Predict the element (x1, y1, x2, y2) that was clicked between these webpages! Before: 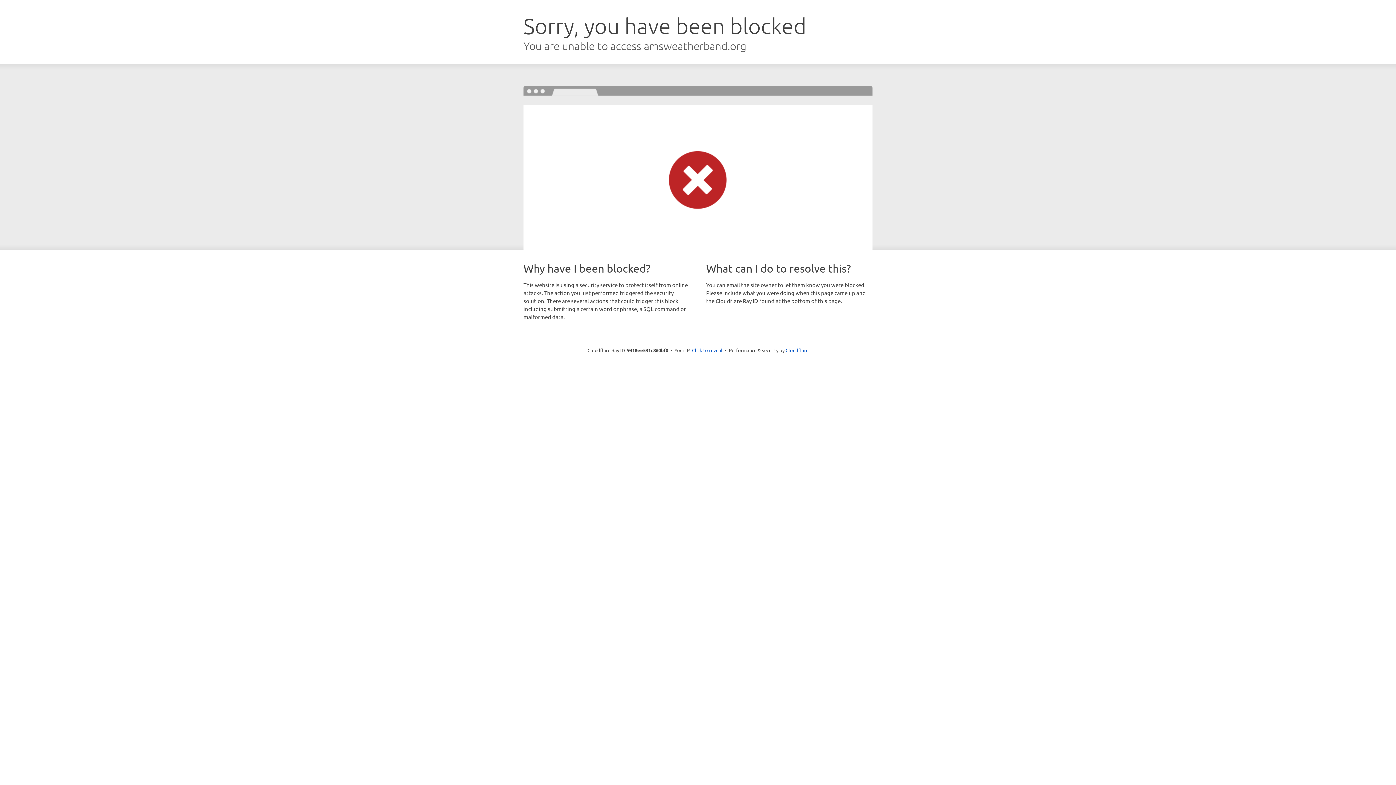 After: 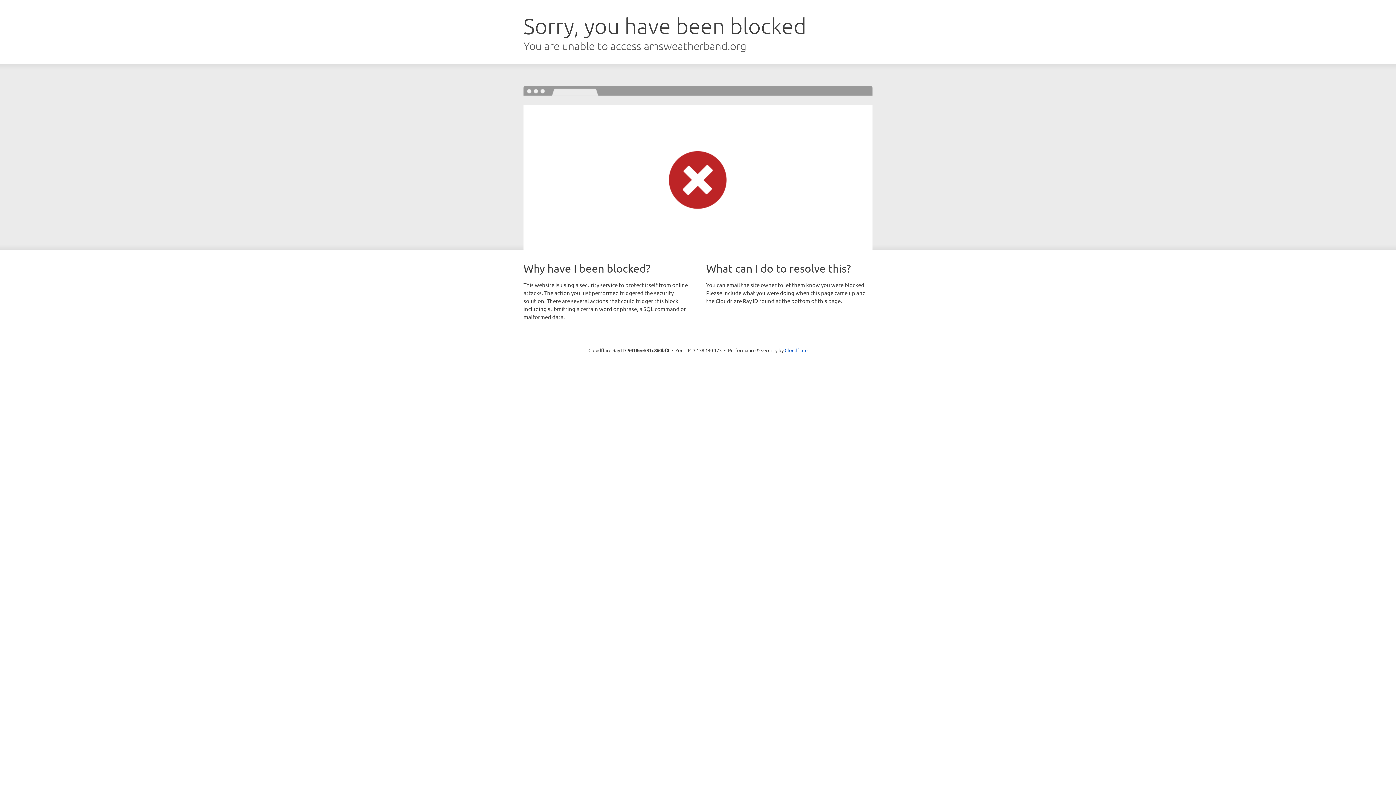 Action: bbox: (692, 346, 722, 353) label: Click to reveal